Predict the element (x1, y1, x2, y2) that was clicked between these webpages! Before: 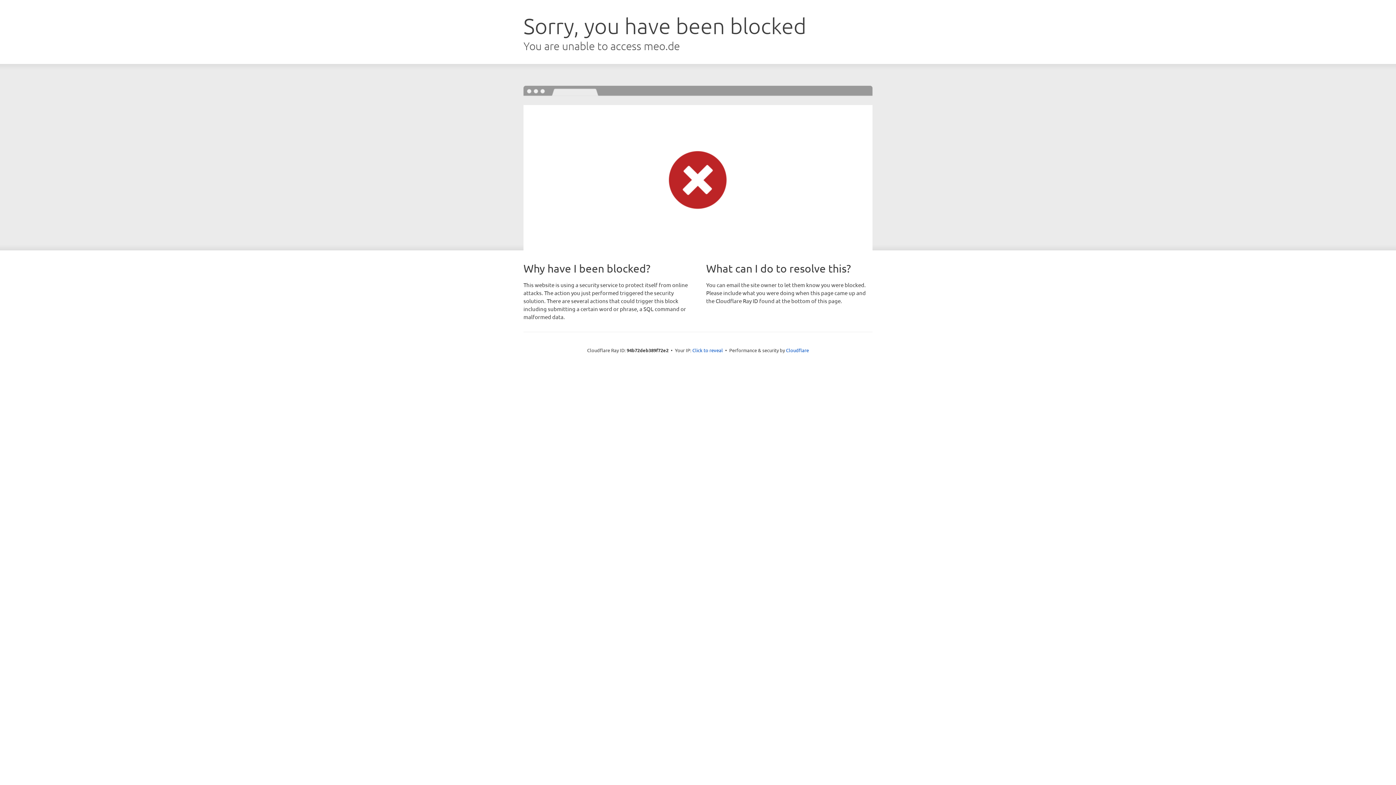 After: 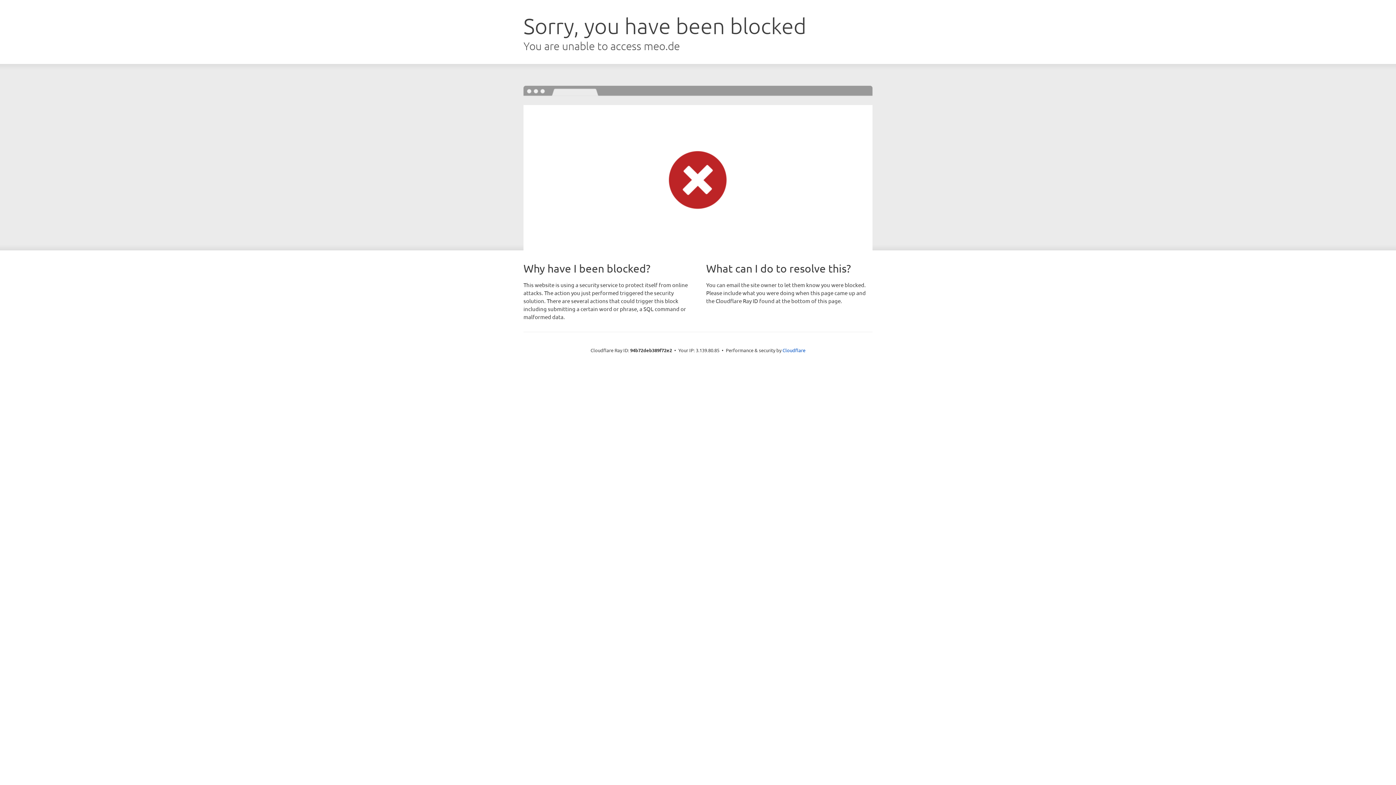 Action: bbox: (692, 346, 723, 353) label: Click to reveal